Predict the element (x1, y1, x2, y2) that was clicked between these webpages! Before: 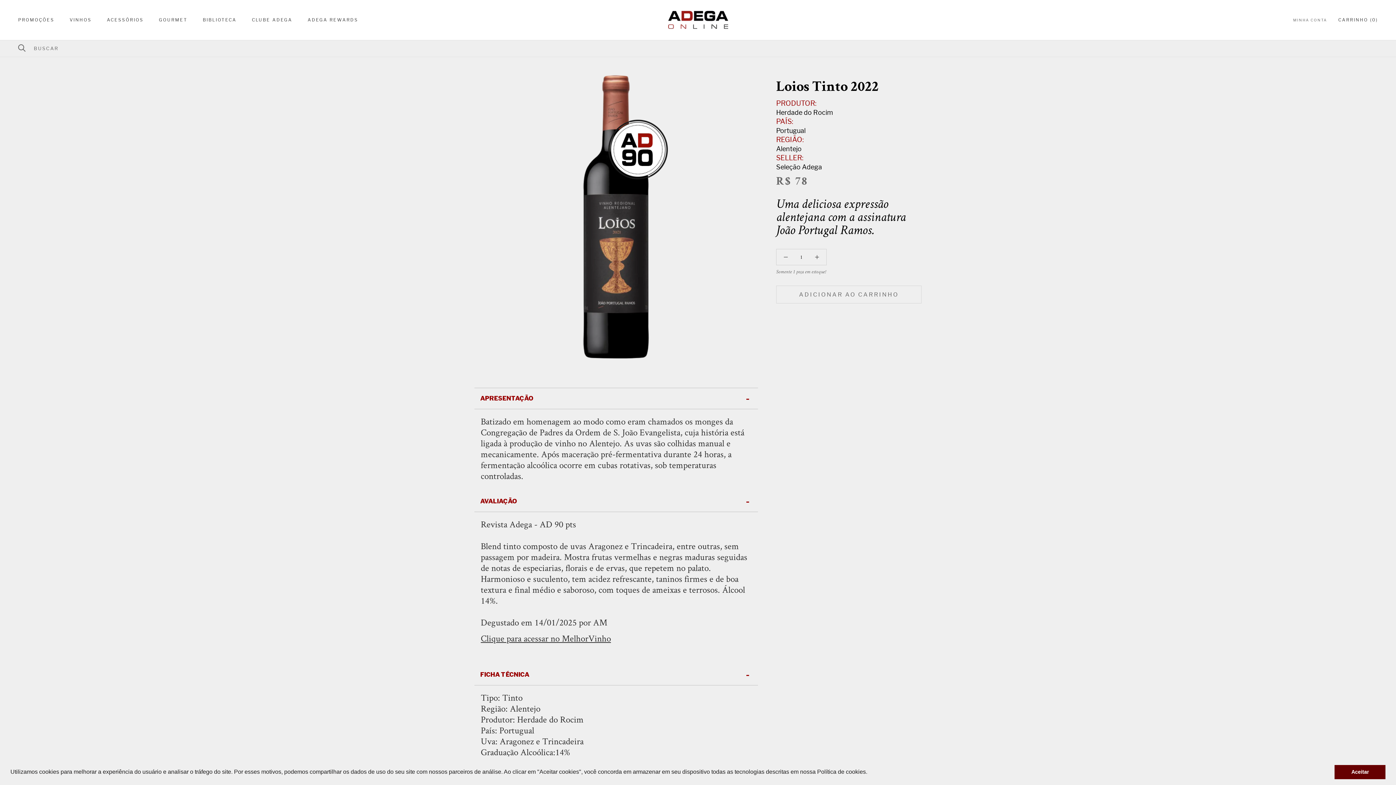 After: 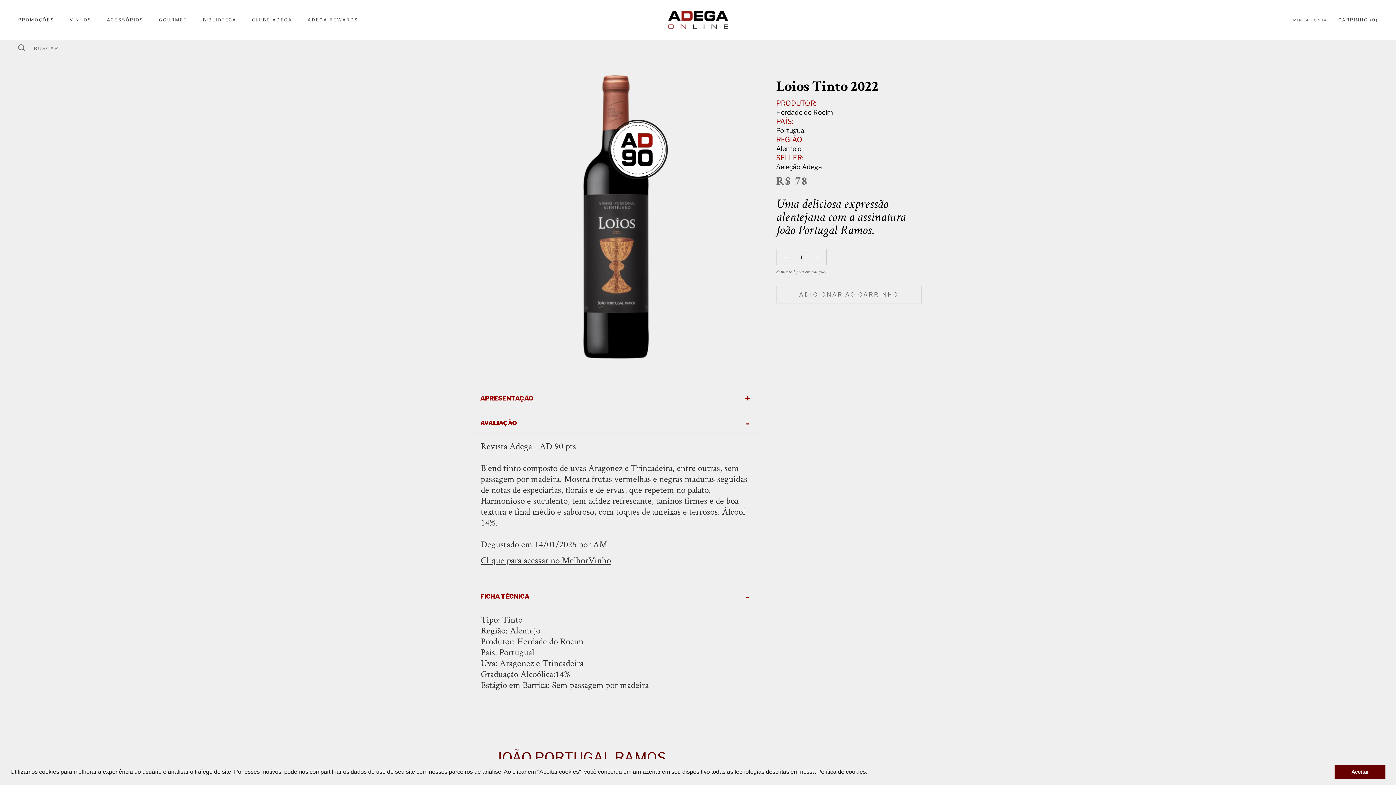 Action: bbox: (474, 388, 758, 409) label: APRESENTAÇÃO